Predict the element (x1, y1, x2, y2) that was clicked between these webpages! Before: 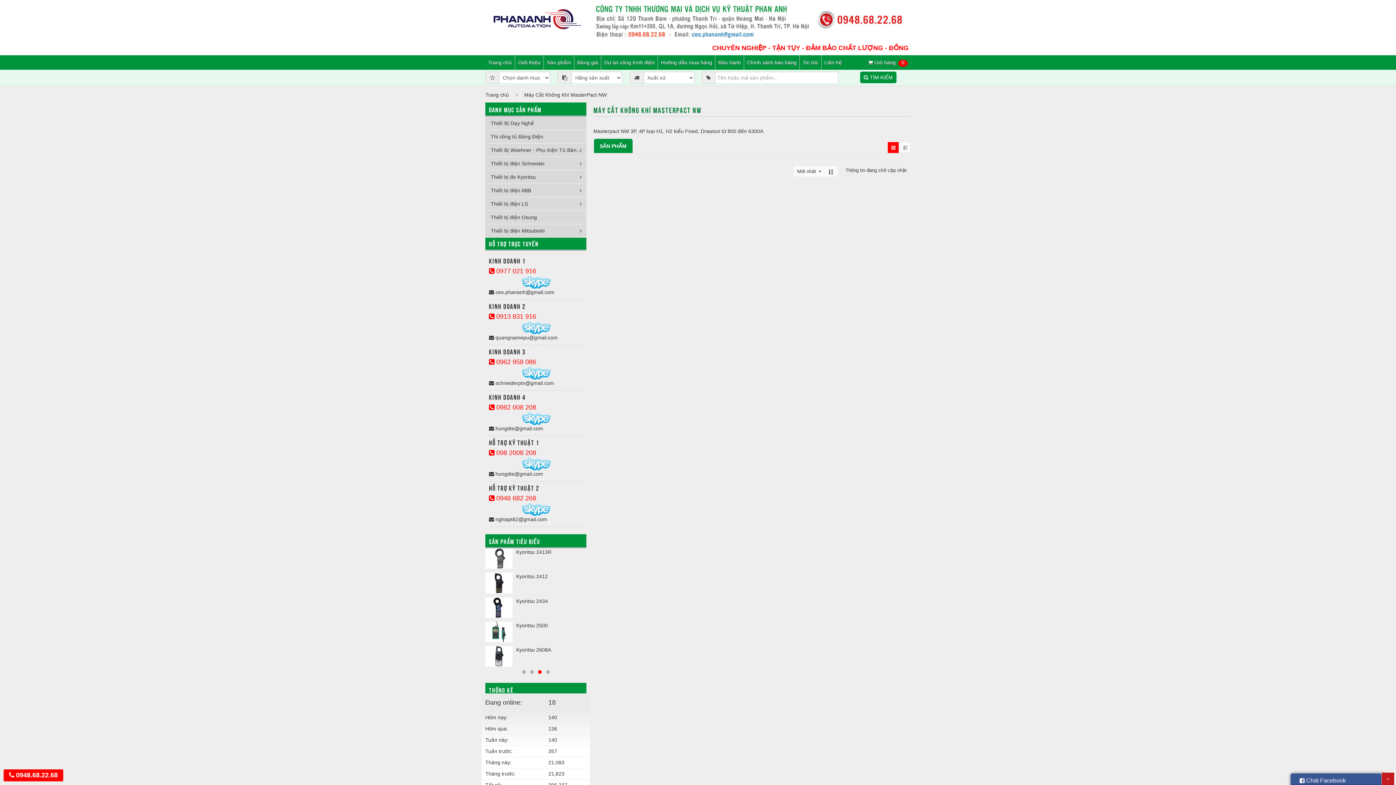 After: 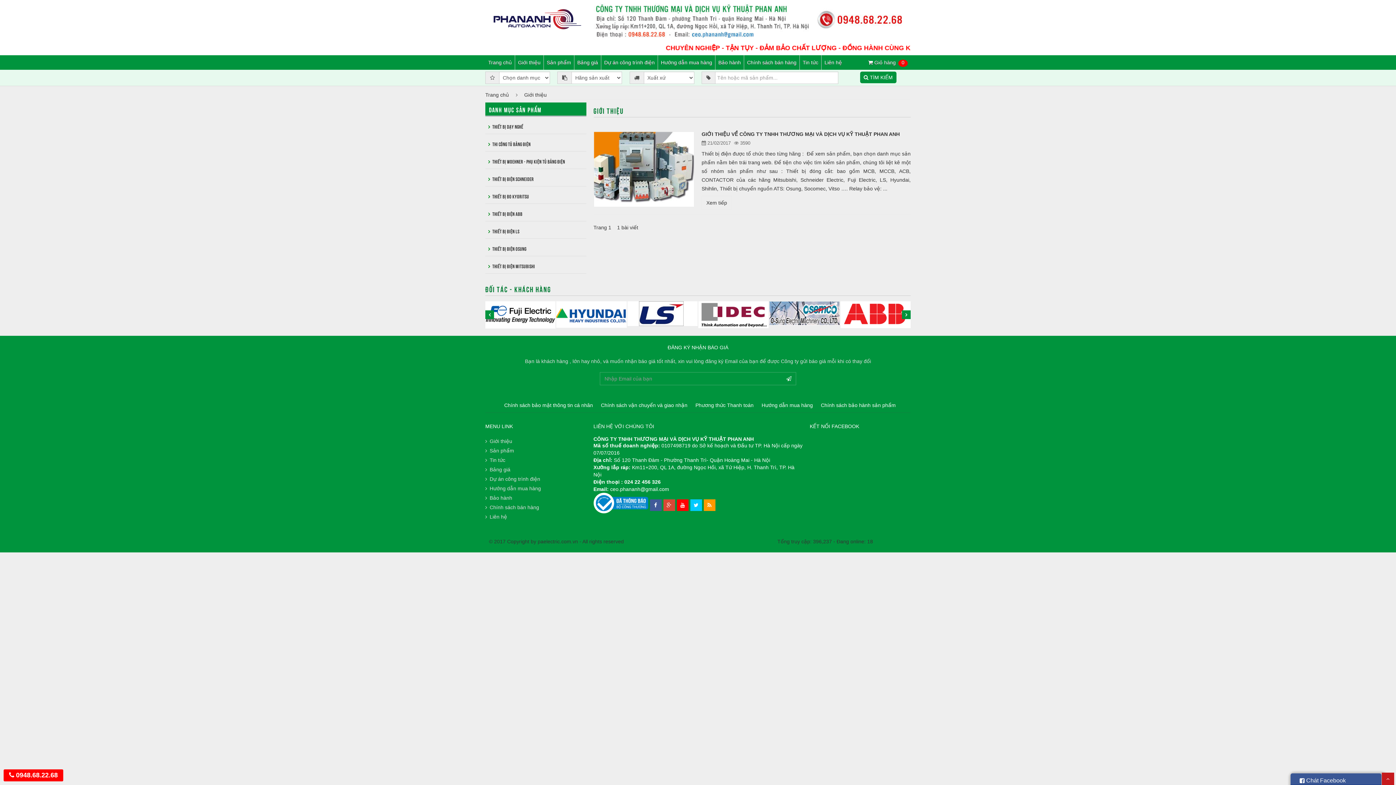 Action: bbox: (515, 55, 544, 69) label: Giới thiệu